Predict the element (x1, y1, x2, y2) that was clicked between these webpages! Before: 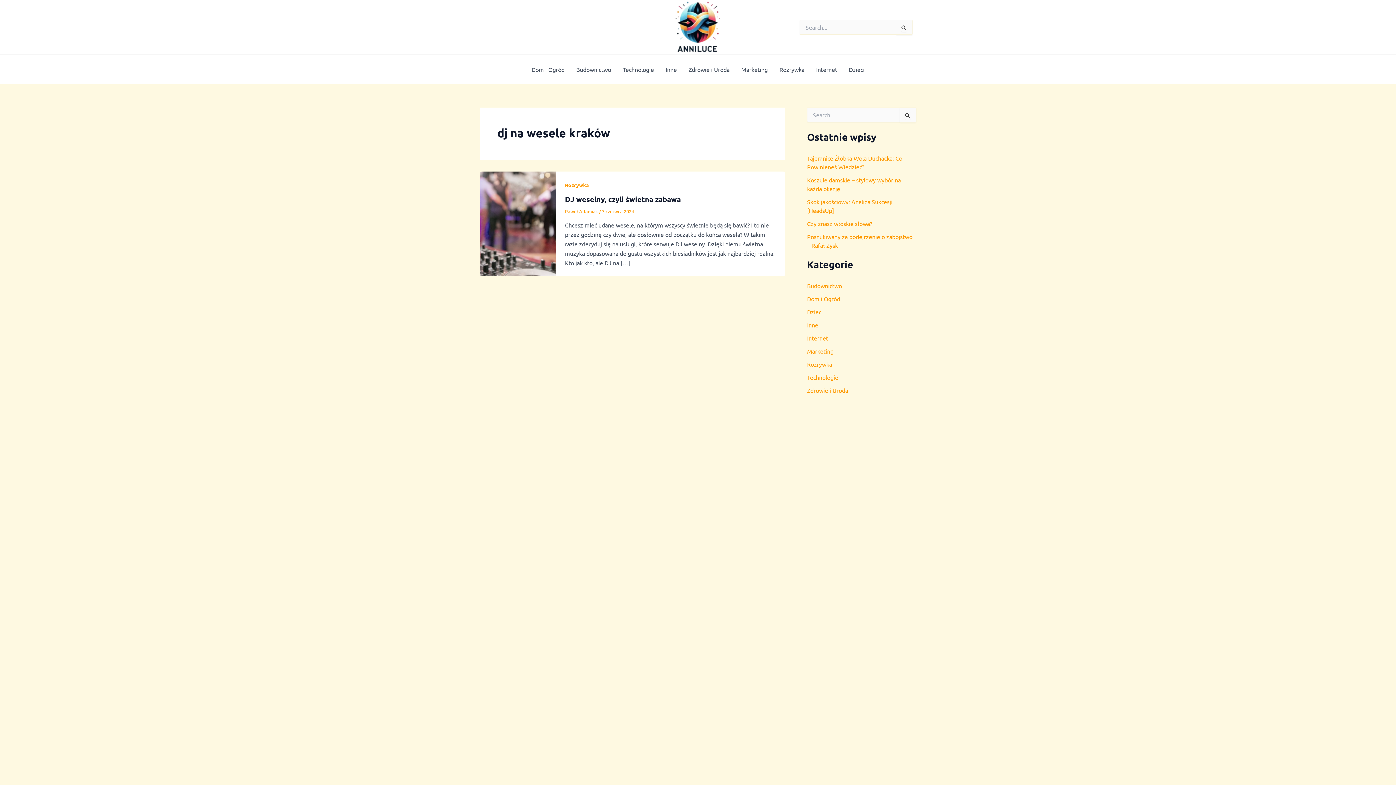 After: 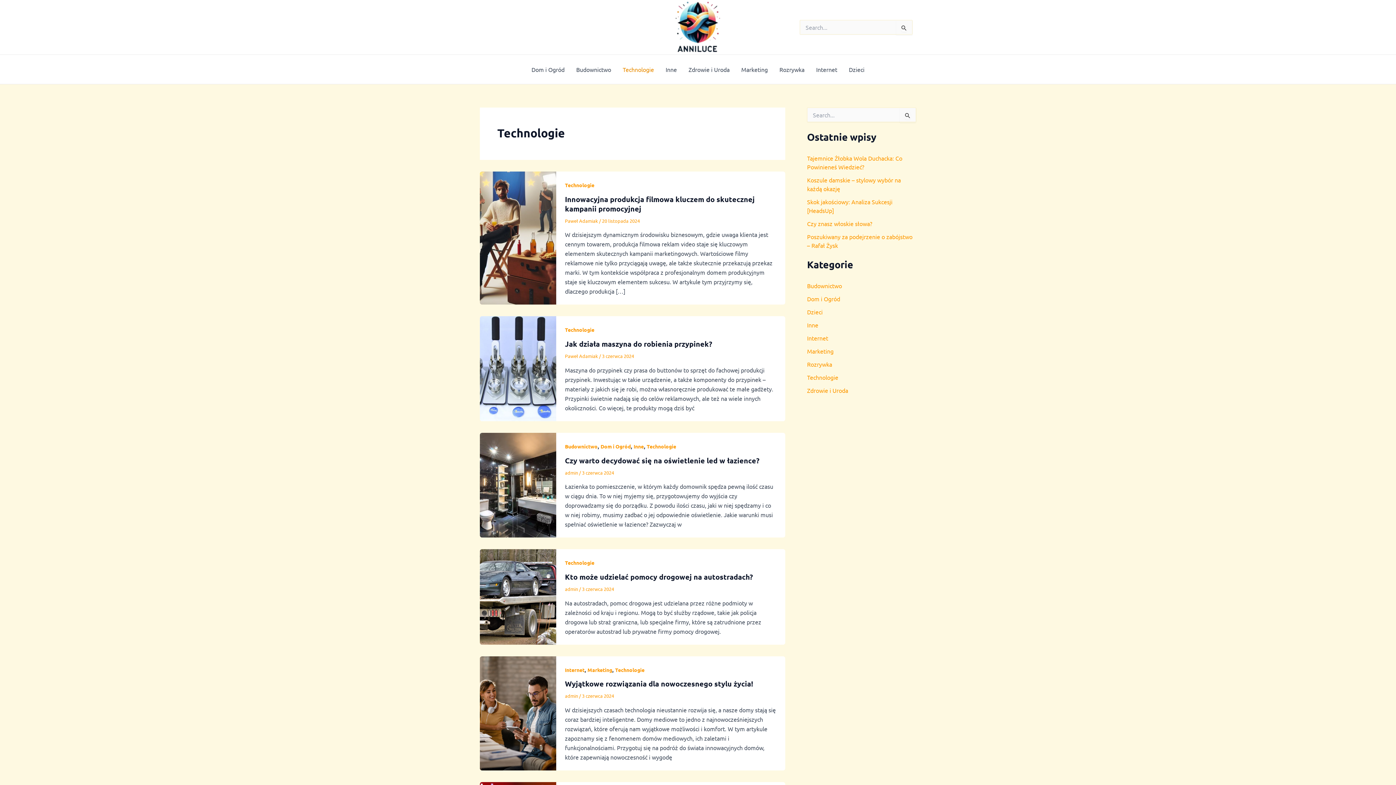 Action: label: Technologie bbox: (807, 373, 838, 381)